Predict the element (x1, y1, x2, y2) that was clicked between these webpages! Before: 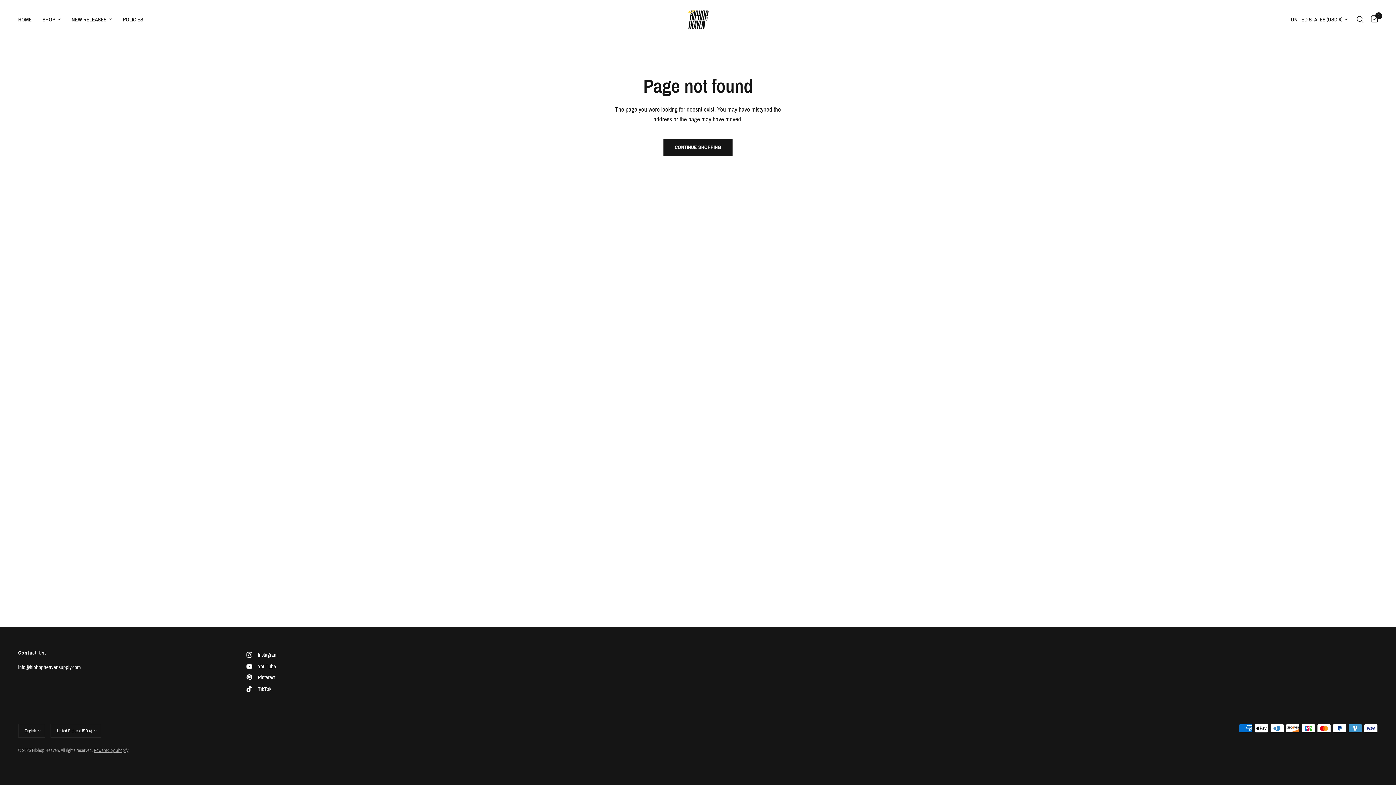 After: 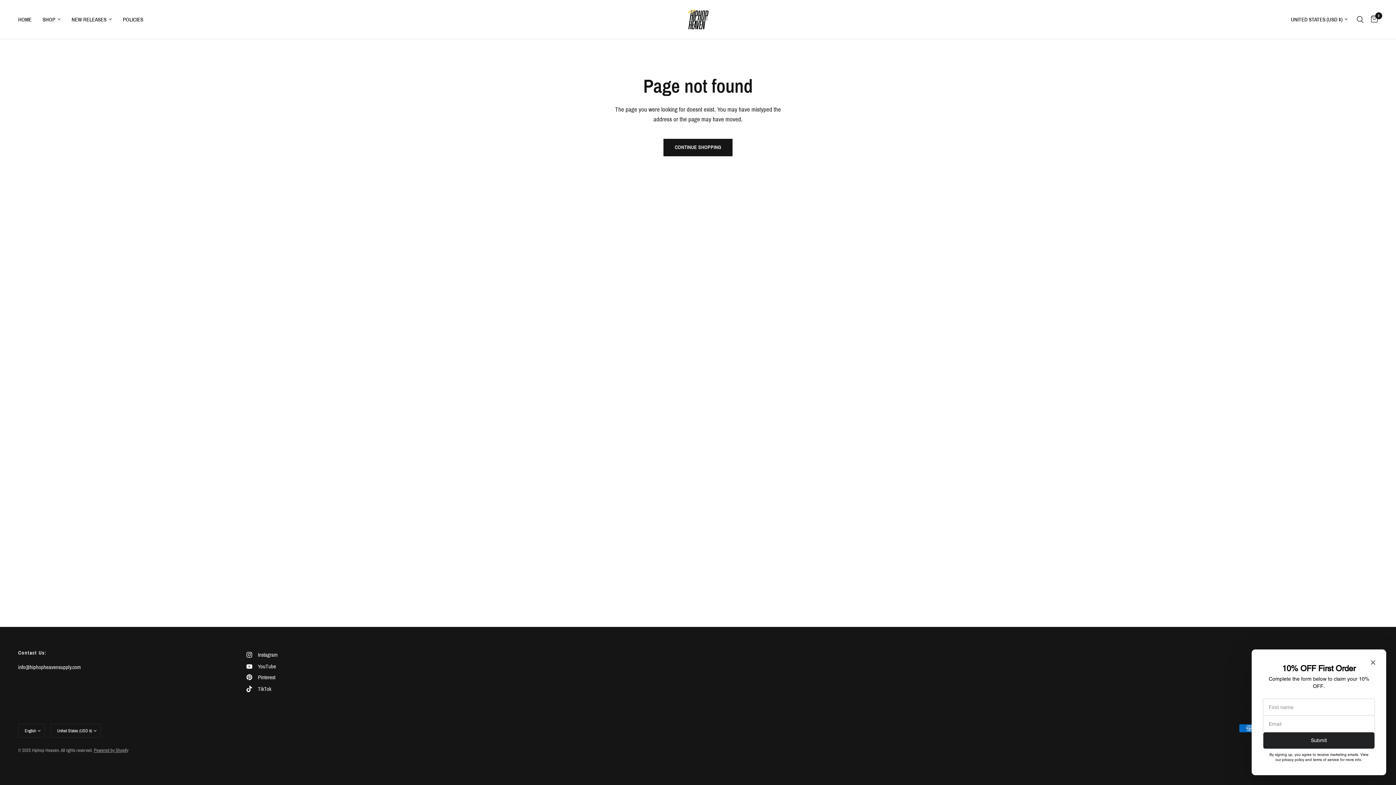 Action: bbox: (246, 673, 275, 682) label: Pinterest